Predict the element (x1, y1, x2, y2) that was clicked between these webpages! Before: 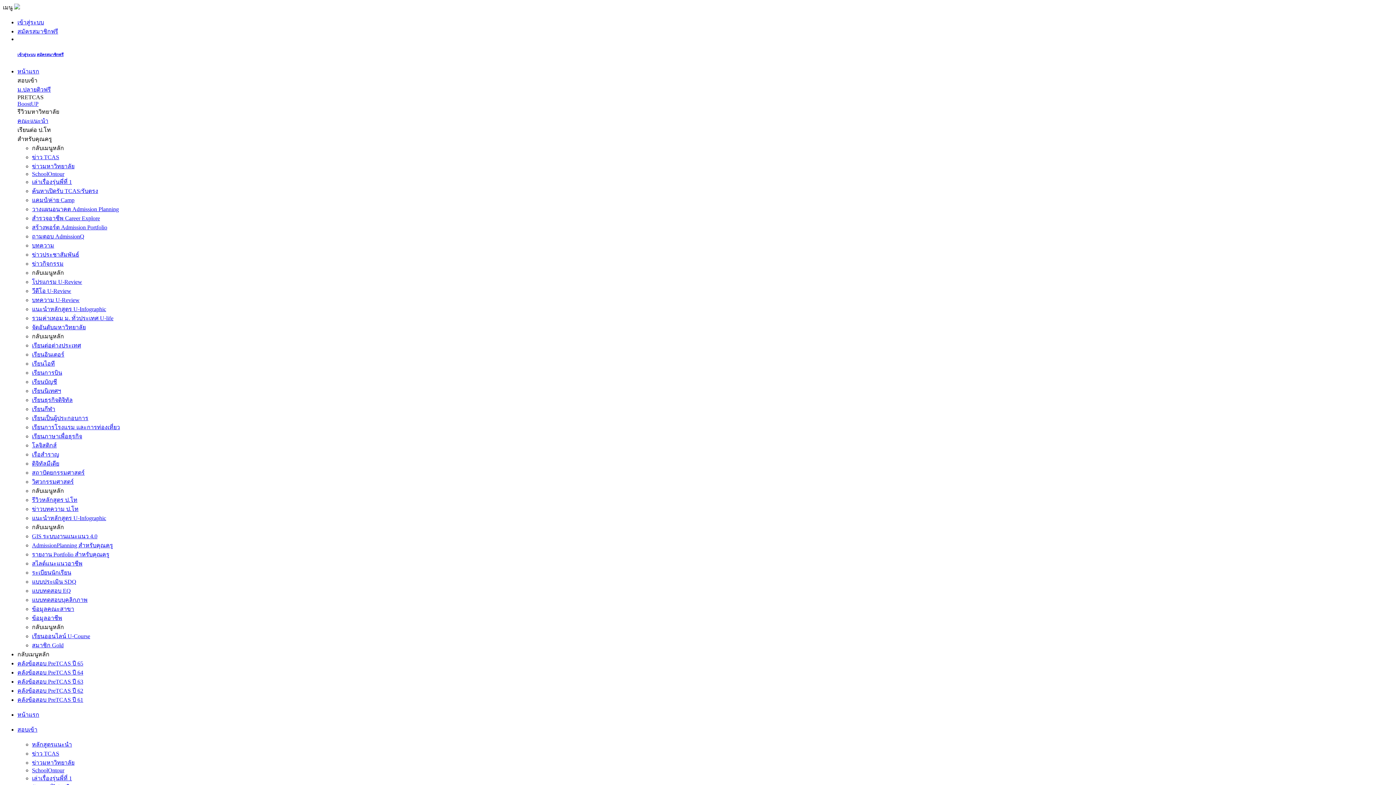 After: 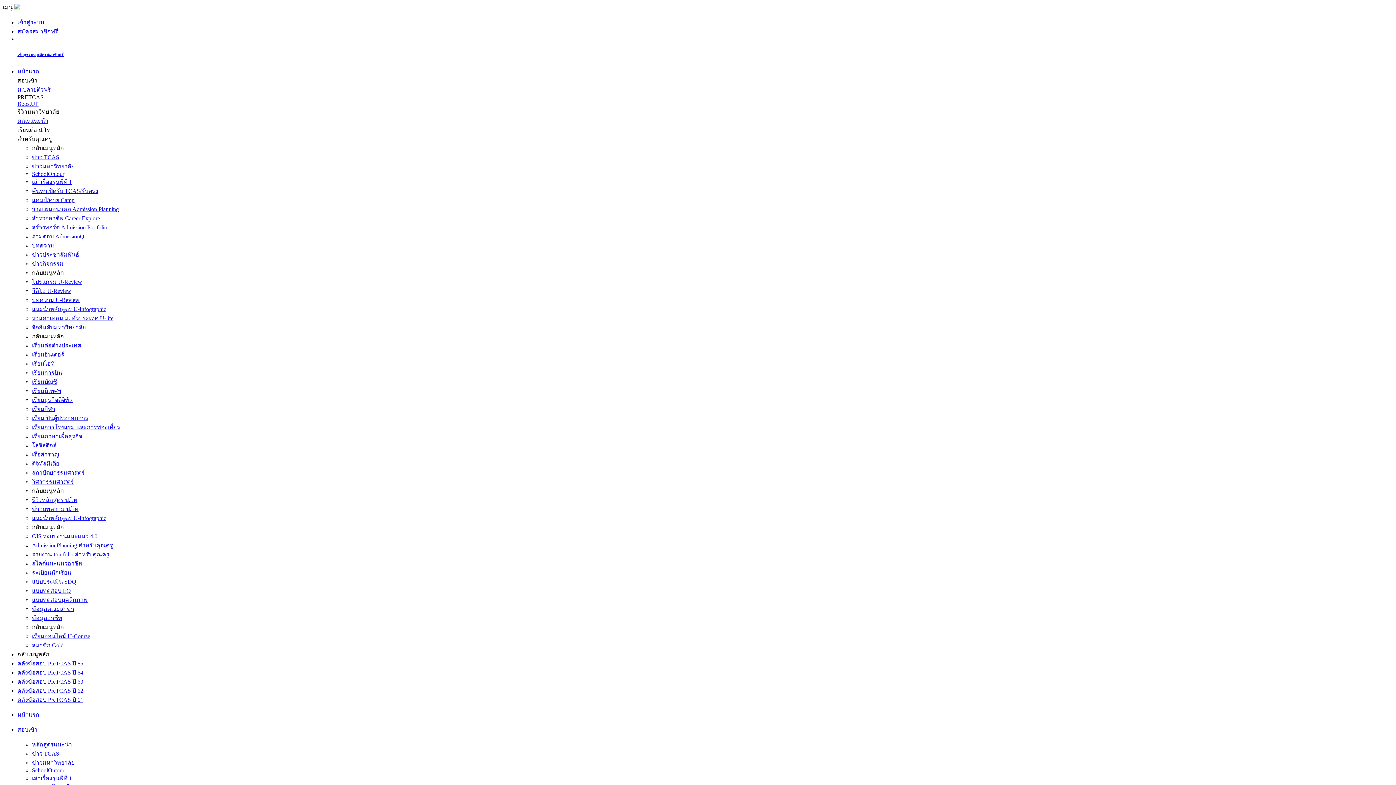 Action: bbox: (32, 759, 74, 766) label: ข่าวมหาวิทยาลัย